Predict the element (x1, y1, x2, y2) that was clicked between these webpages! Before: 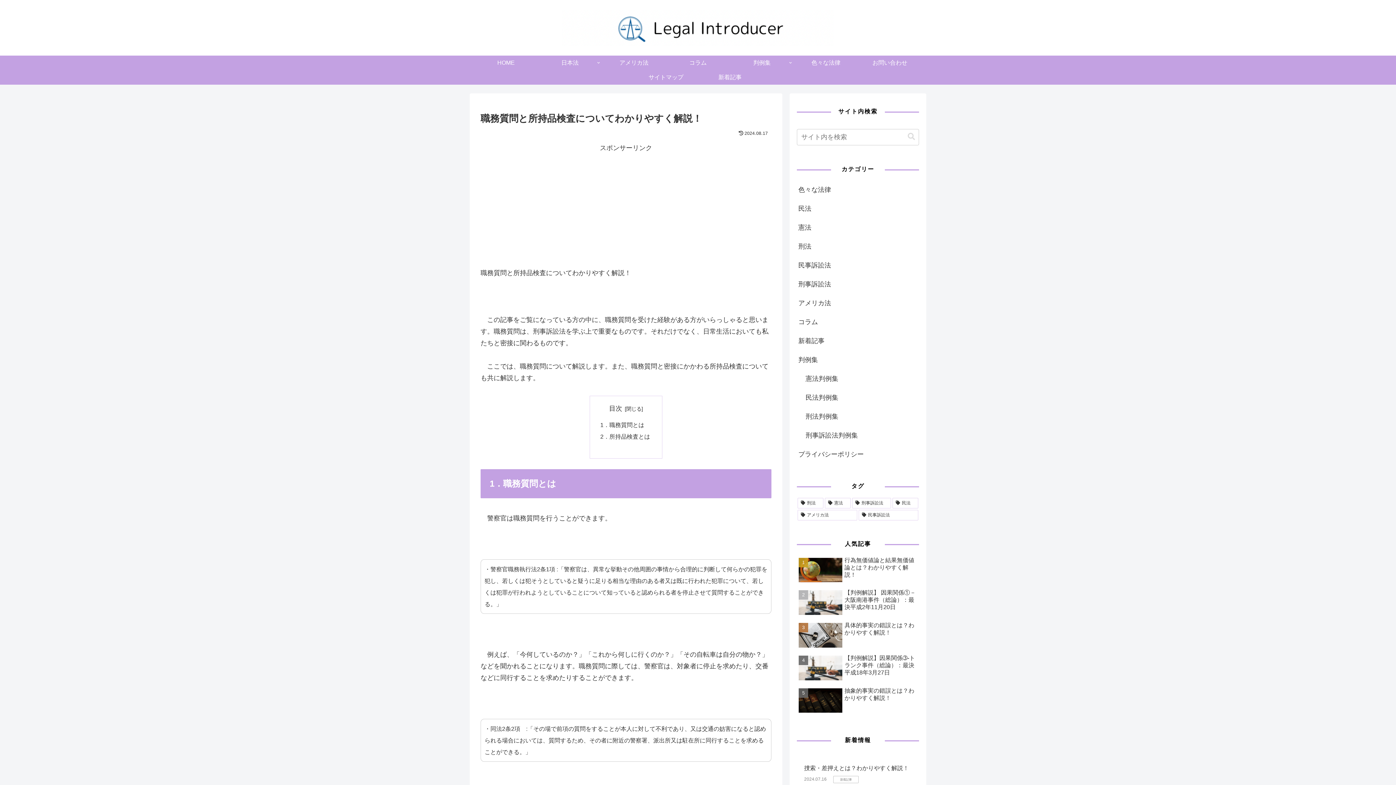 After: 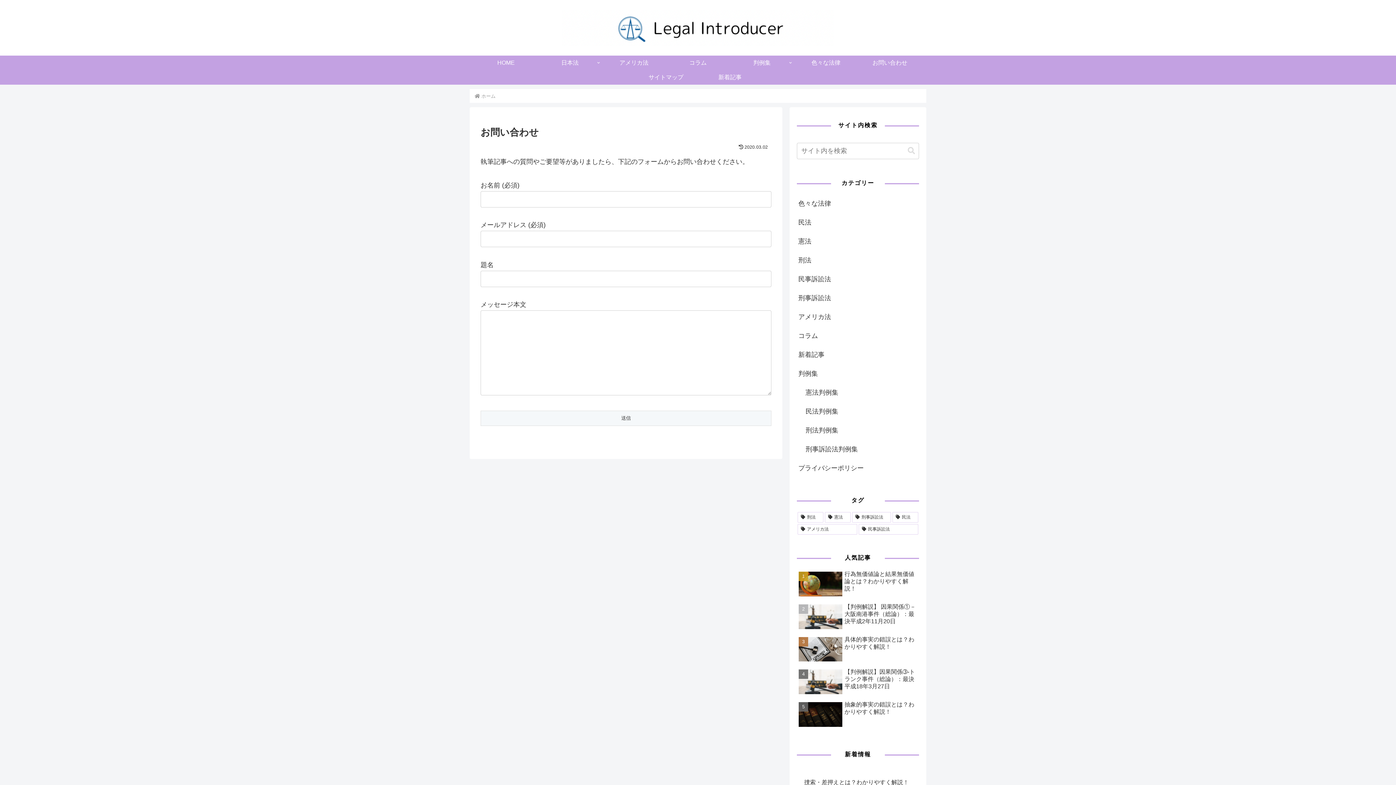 Action: bbox: (858, 55, 922, 70) label: お問い合わせ